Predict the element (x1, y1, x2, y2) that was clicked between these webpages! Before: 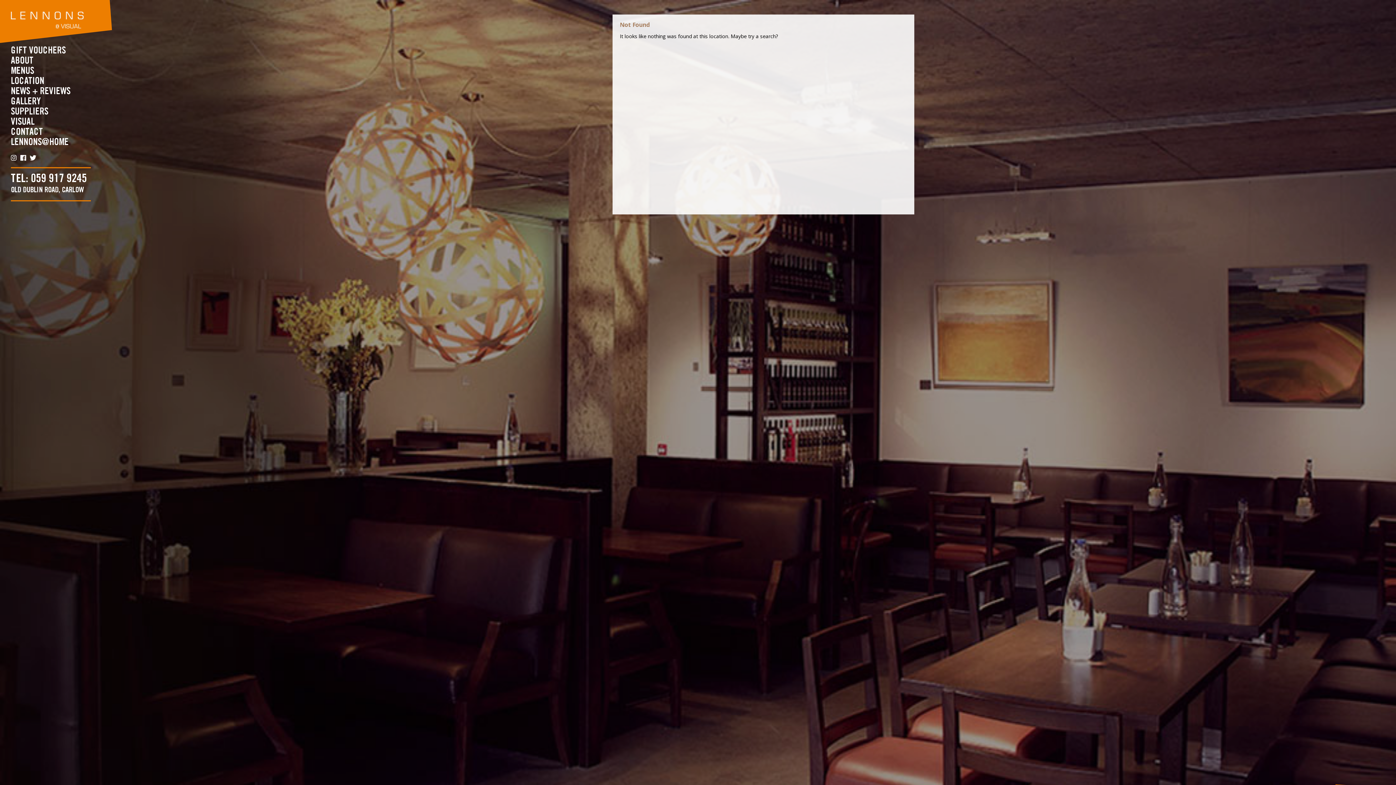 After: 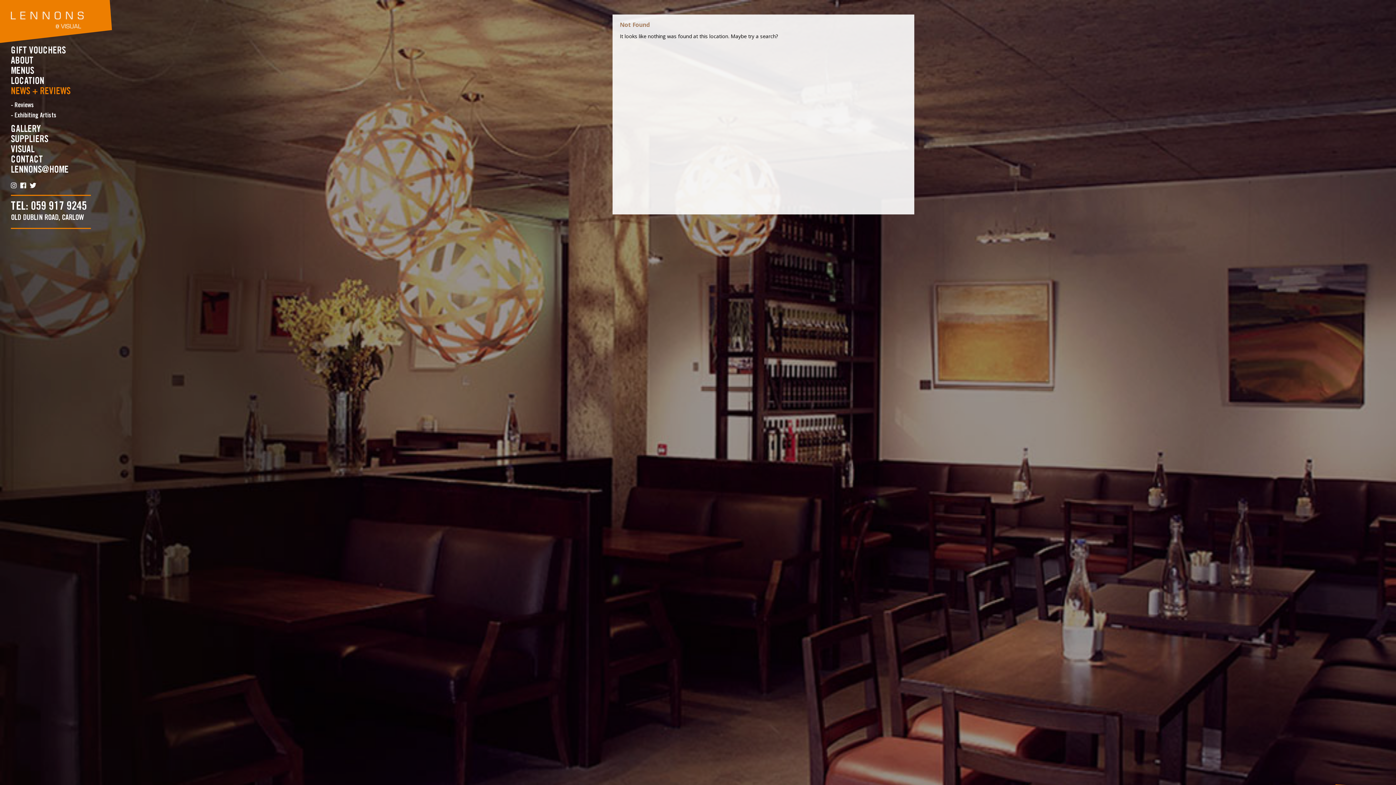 Action: bbox: (10, 86, 90, 96) label: NEWS + REVIEWS